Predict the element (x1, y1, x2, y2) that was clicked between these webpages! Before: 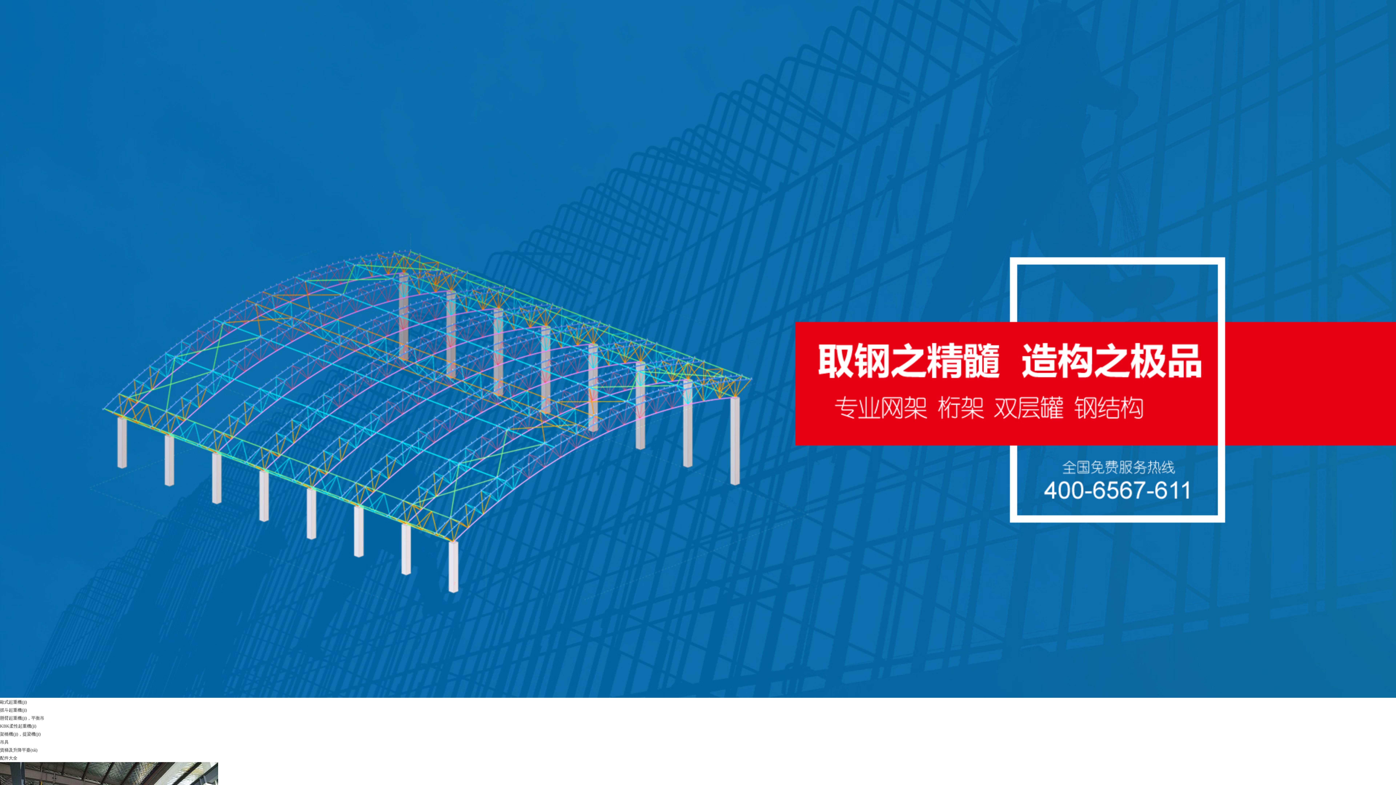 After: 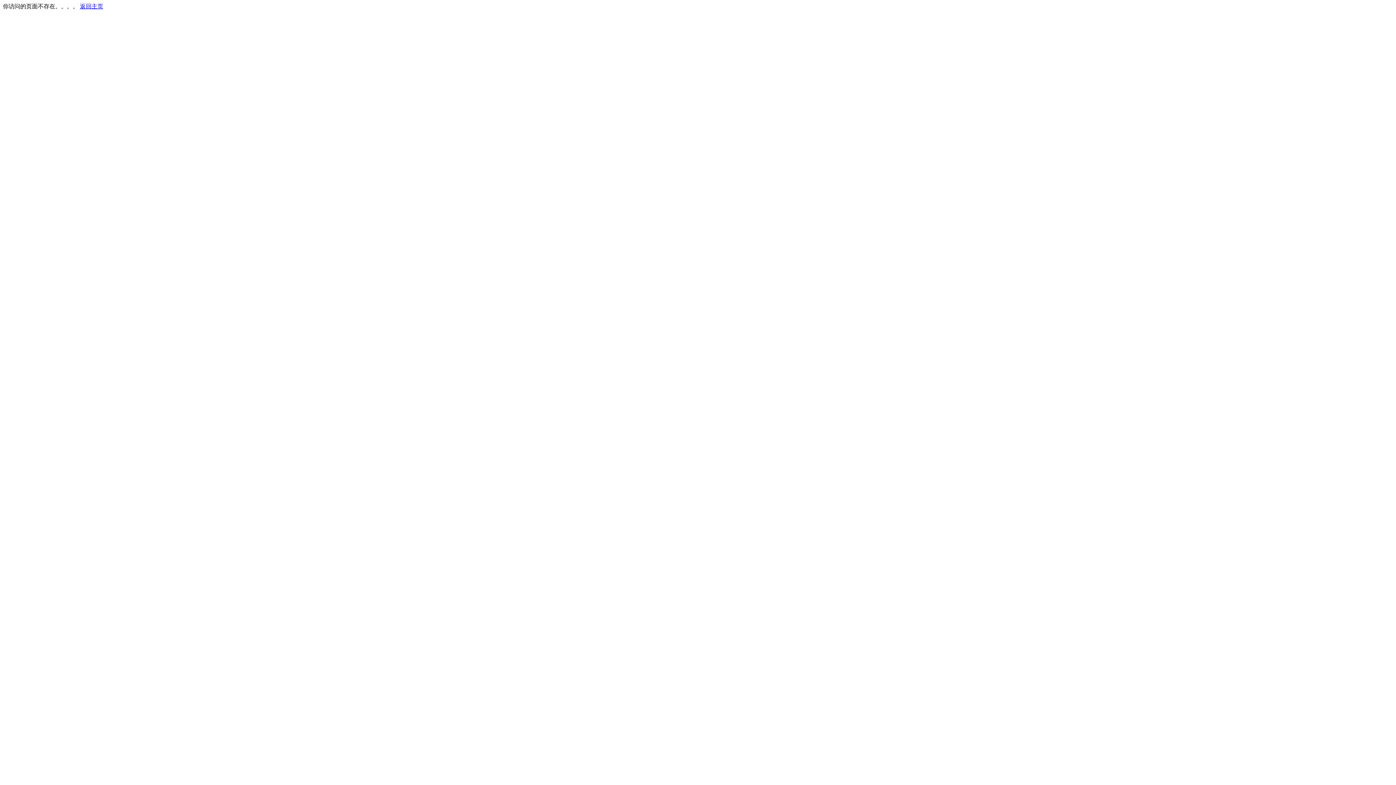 Action: bbox: (0, 756, 17, 761) label: 配件大全